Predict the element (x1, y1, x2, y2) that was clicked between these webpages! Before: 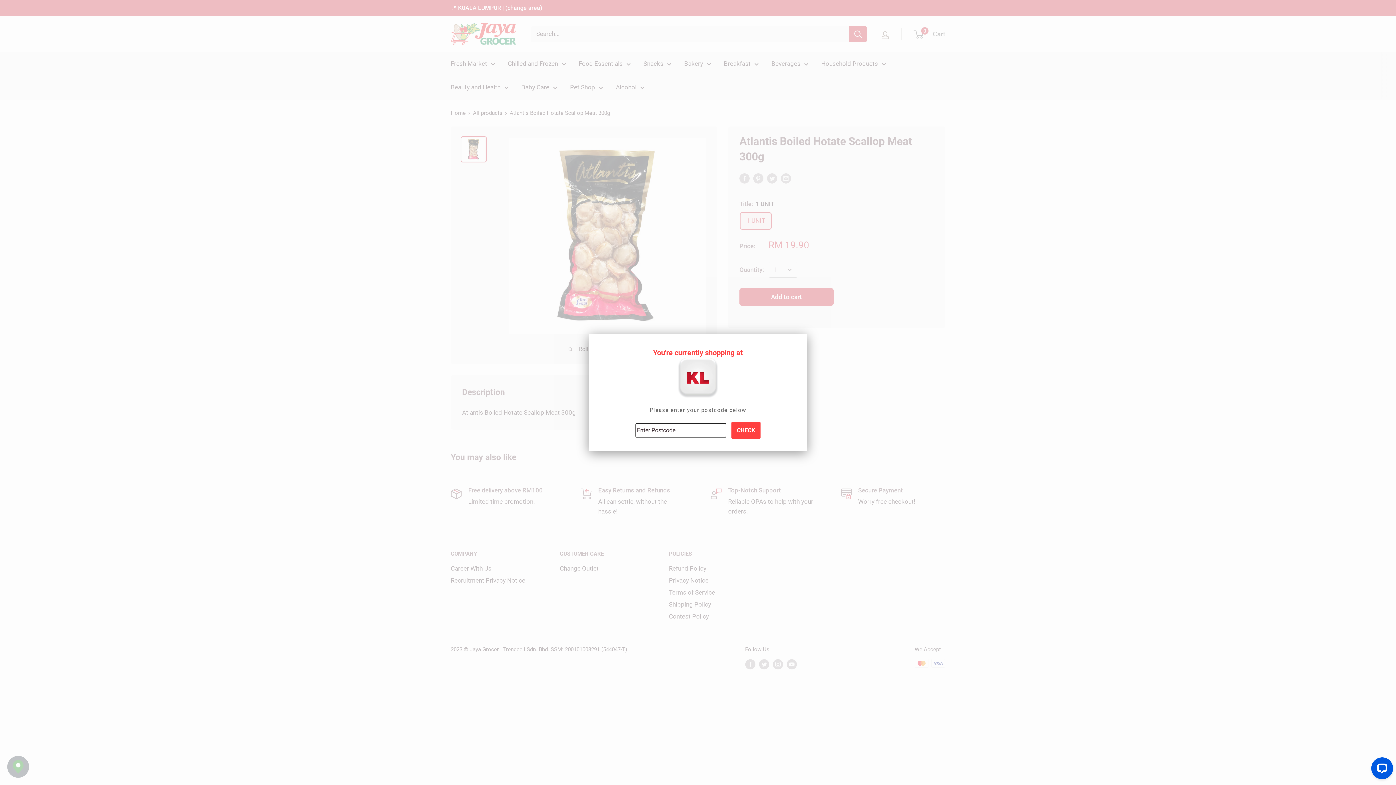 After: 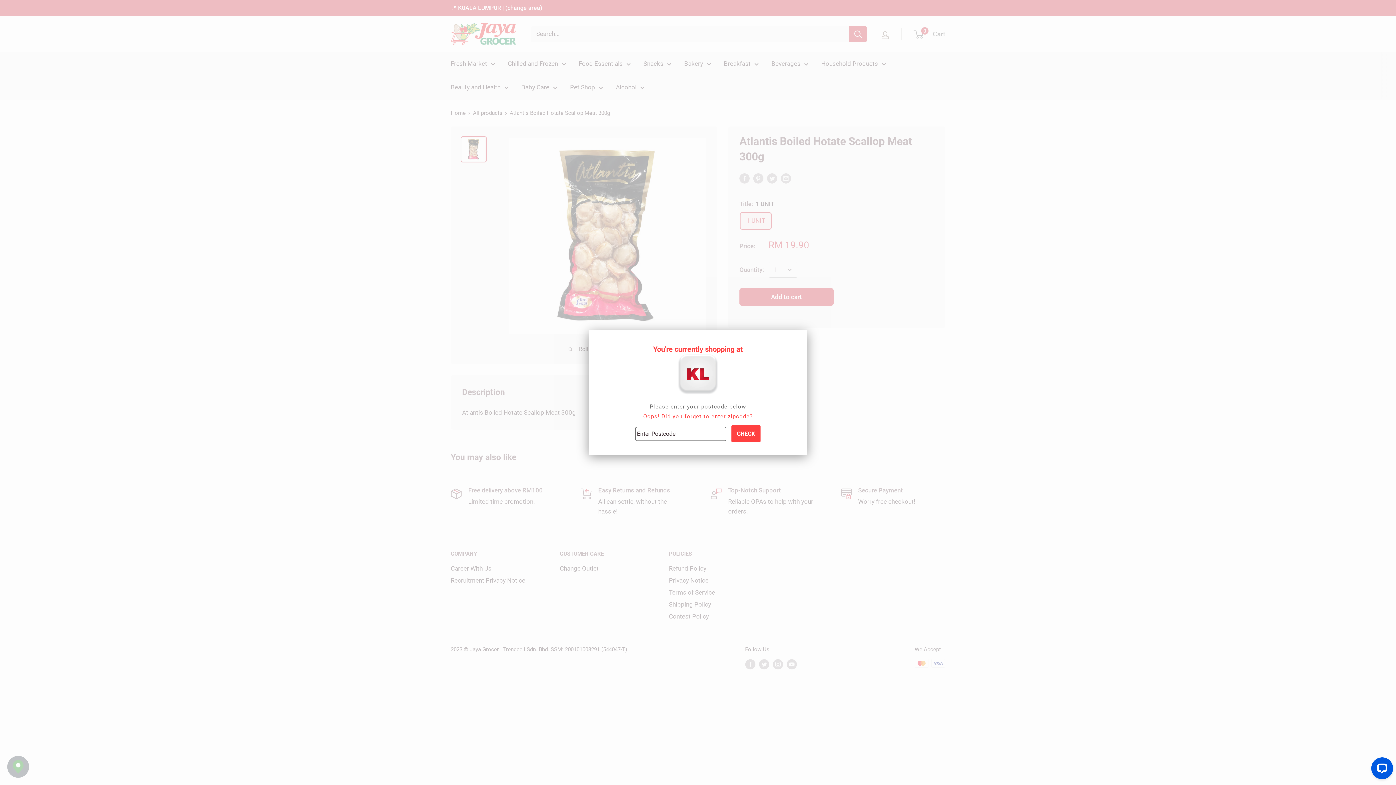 Action: bbox: (731, 422, 760, 439) label: CHECK